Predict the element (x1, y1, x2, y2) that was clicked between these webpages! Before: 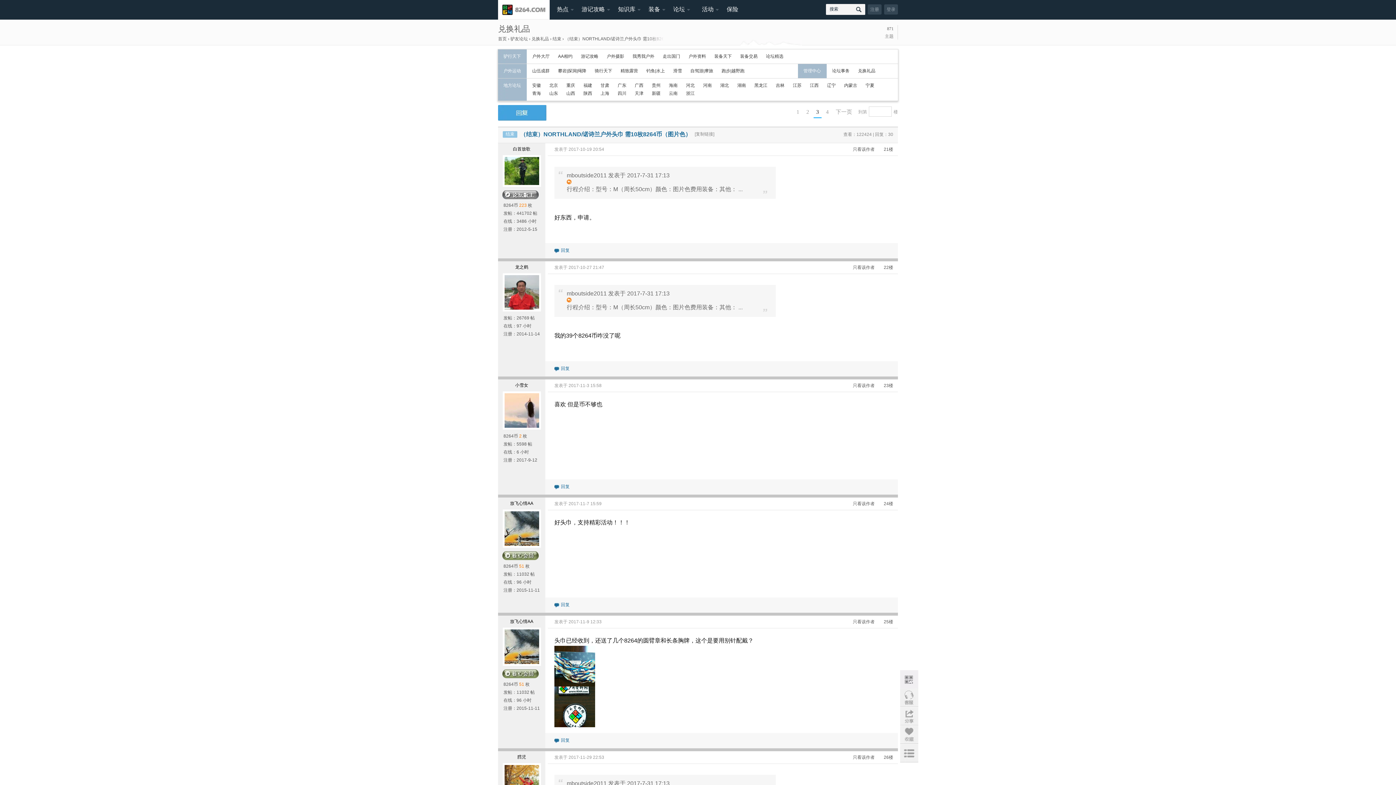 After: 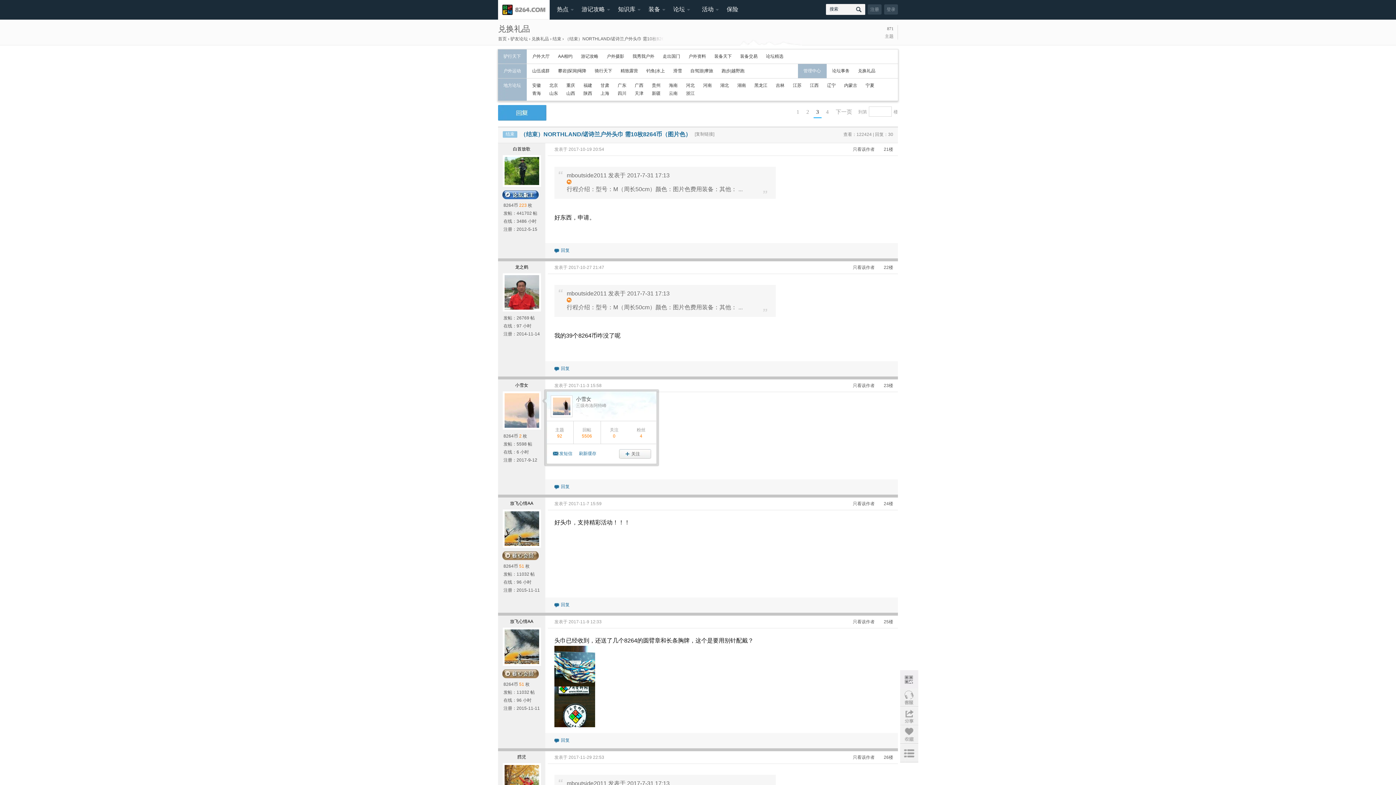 Action: bbox: (504, 407, 539, 412)